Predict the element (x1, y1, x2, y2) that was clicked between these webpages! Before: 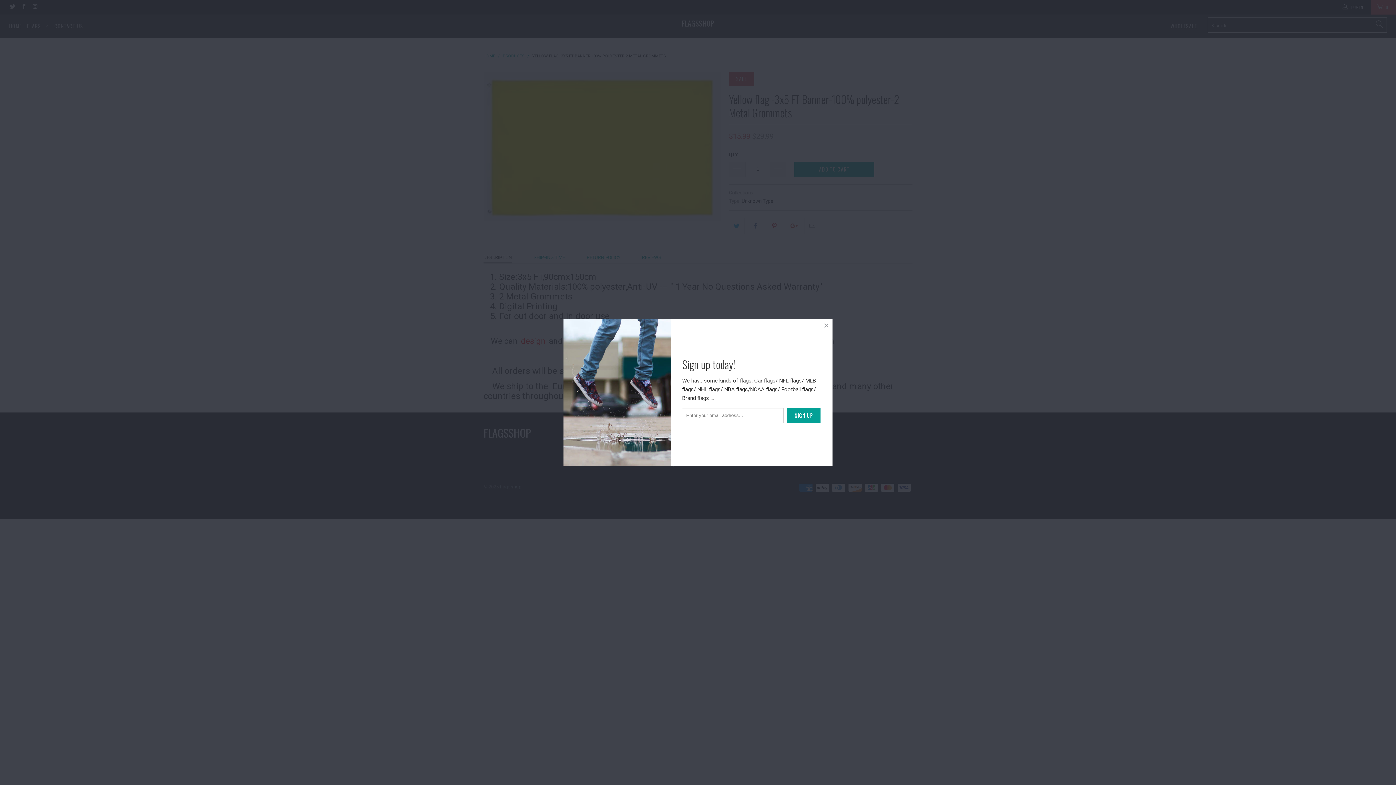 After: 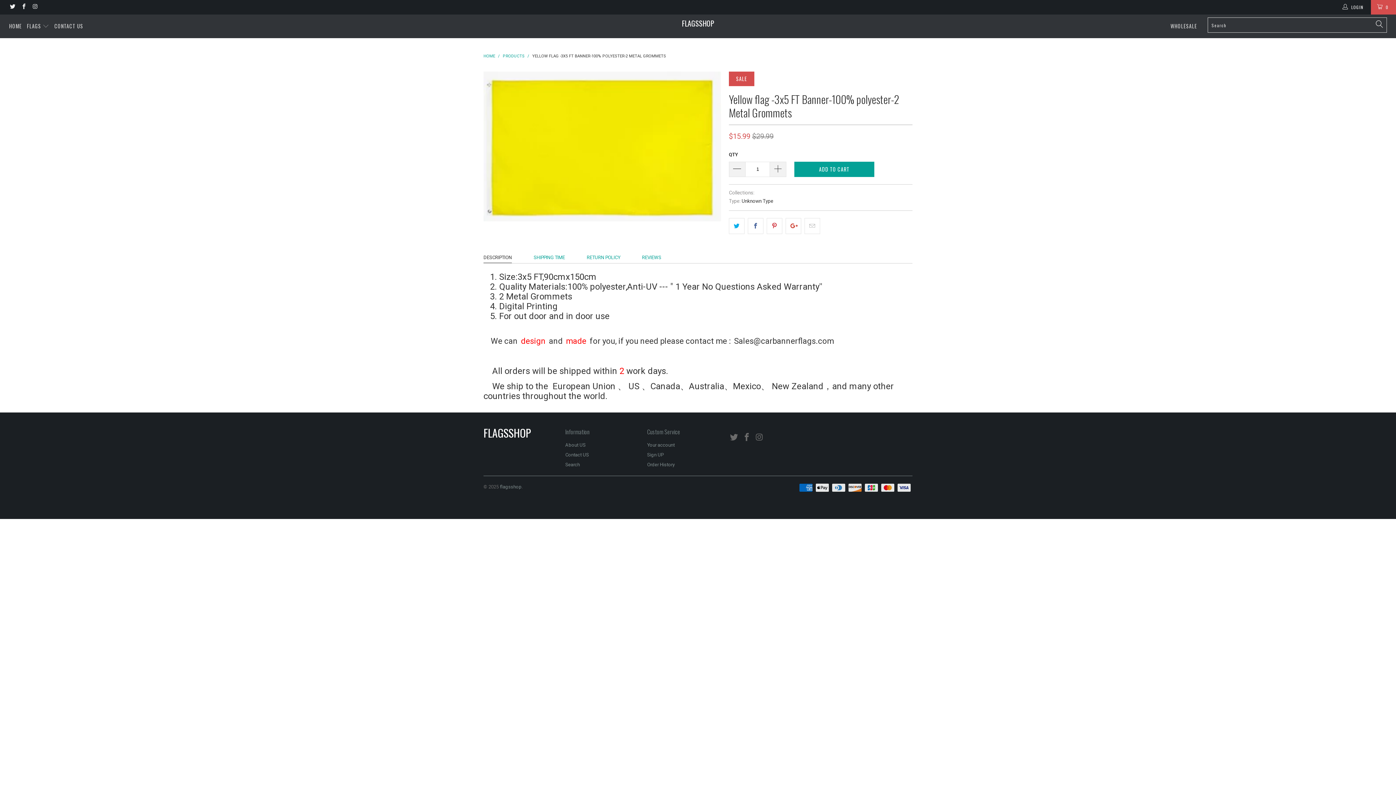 Action: bbox: (820, 319, 832, 332)